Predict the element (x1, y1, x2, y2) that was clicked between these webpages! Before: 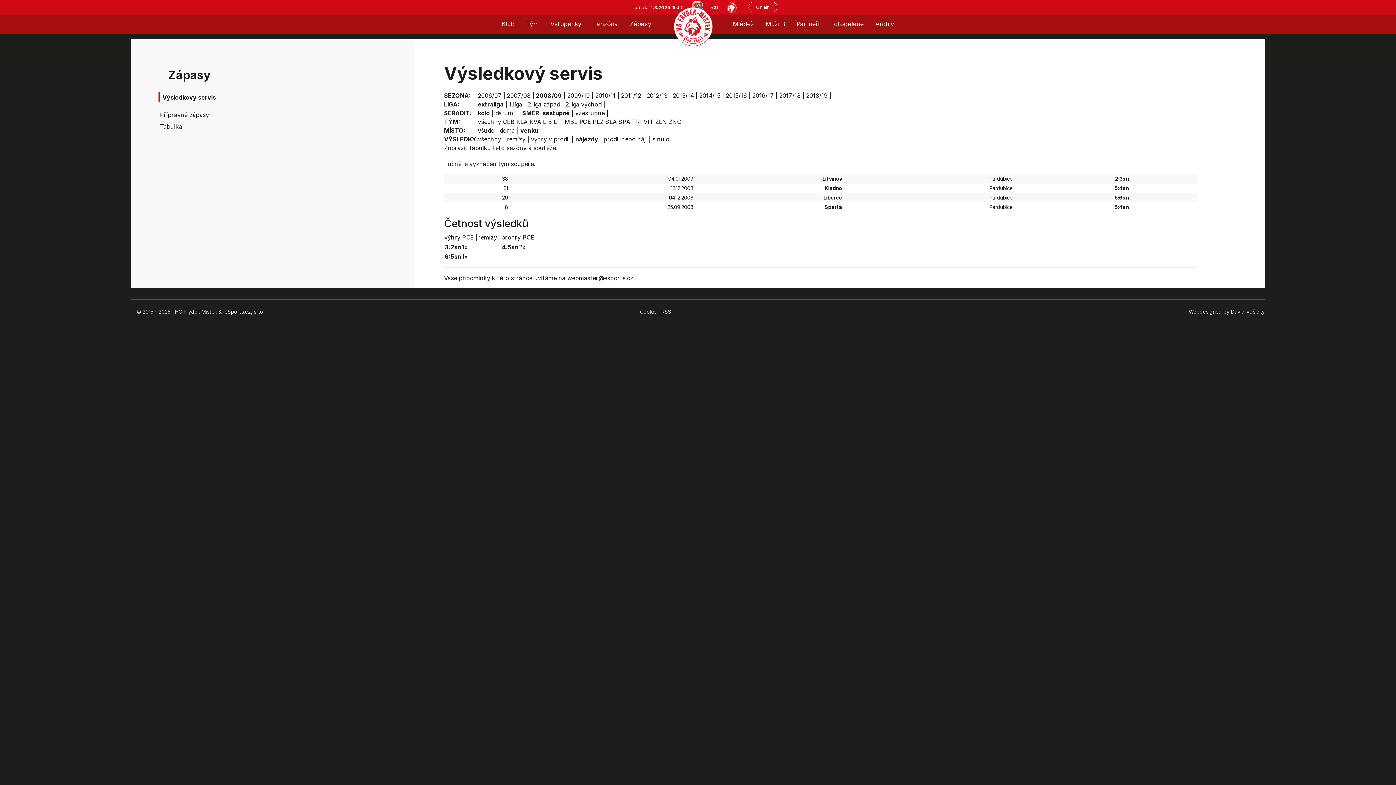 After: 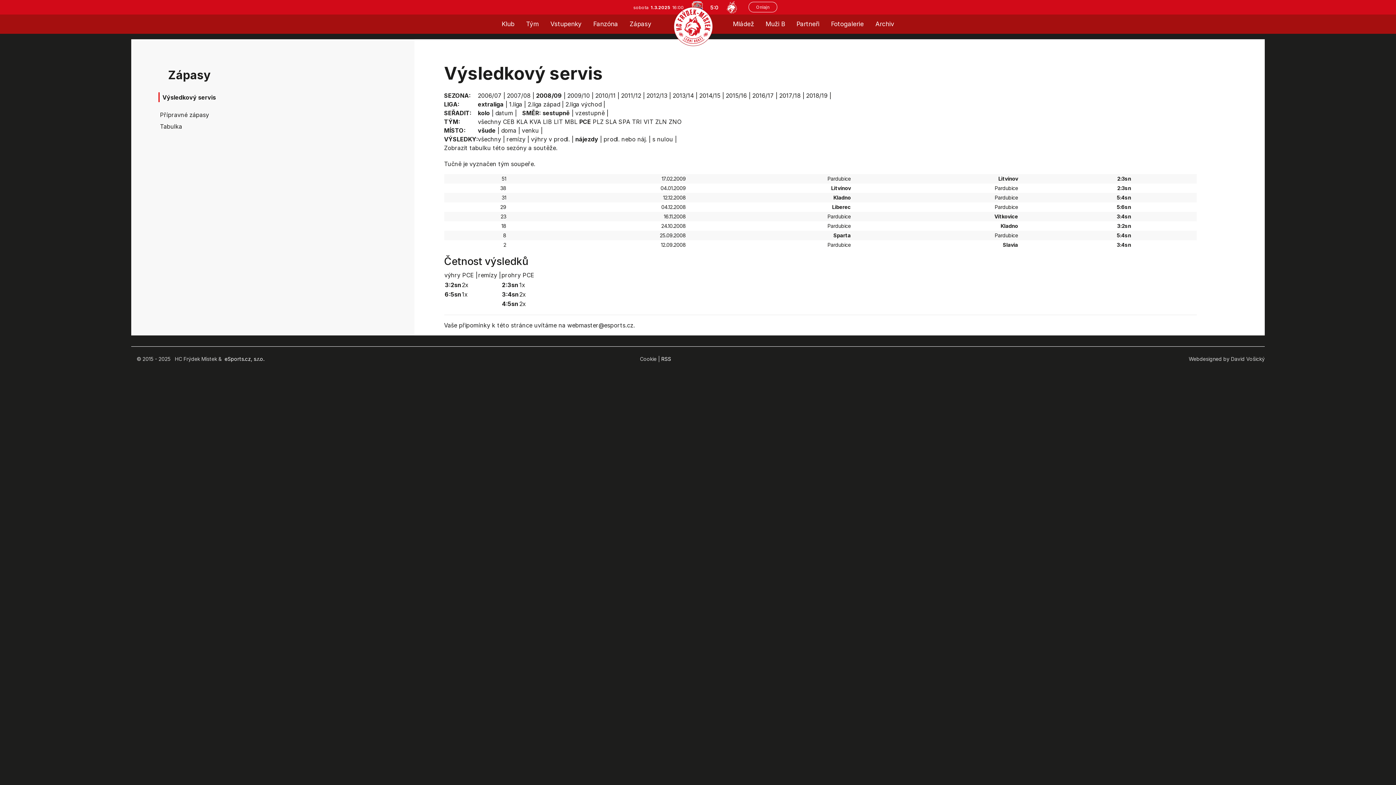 Action: label: všude bbox: (478, 126, 494, 134)